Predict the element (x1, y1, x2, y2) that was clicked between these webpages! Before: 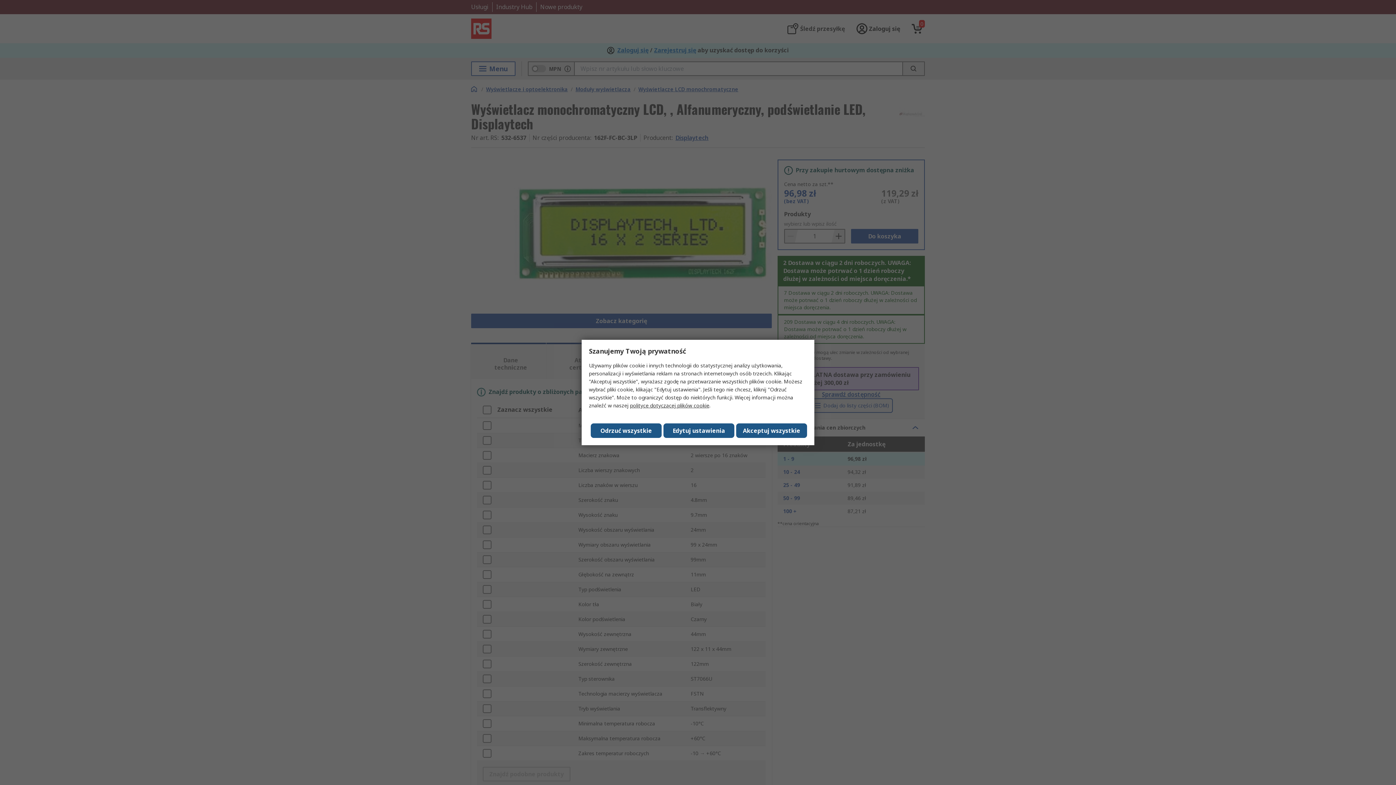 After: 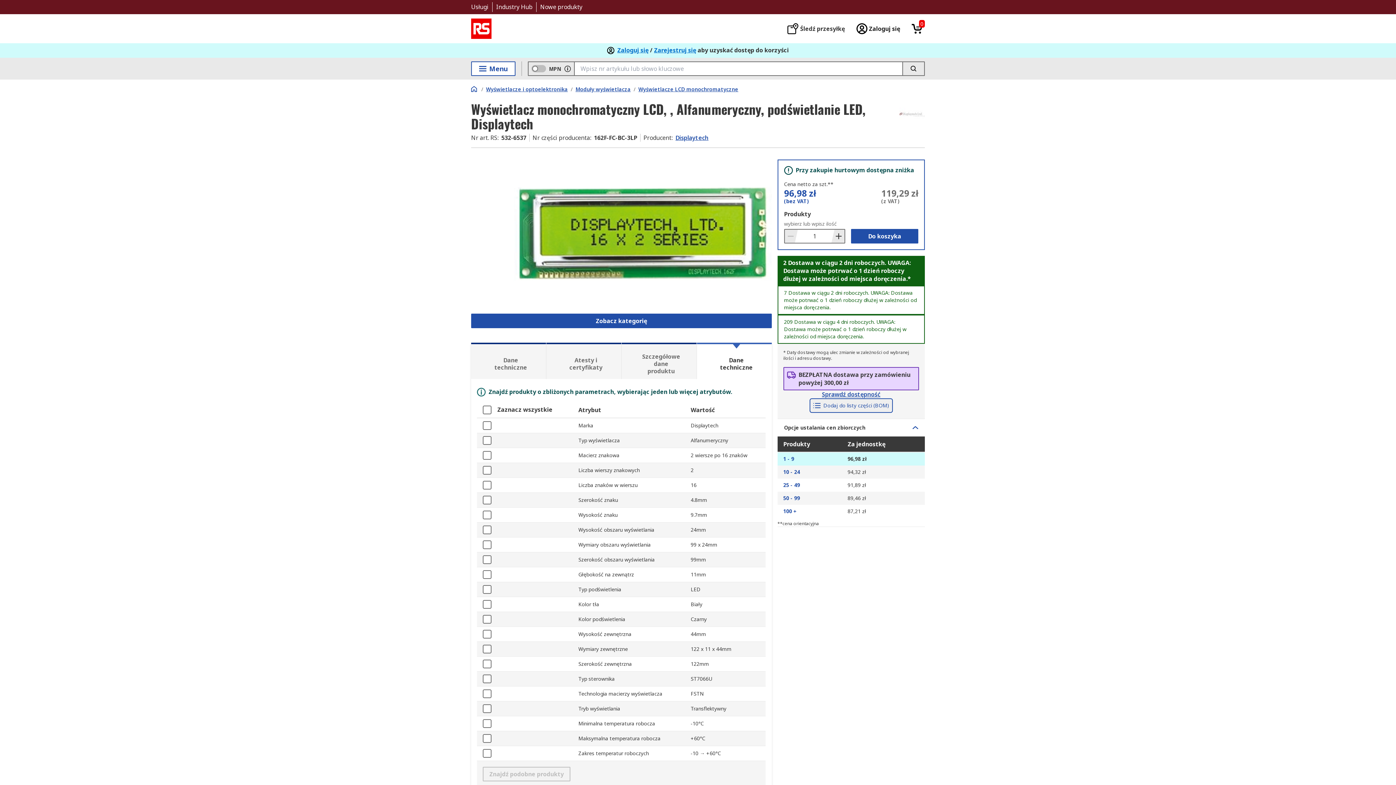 Action: bbox: (590, 423, 661, 438) label: Odrzuć wszystkie